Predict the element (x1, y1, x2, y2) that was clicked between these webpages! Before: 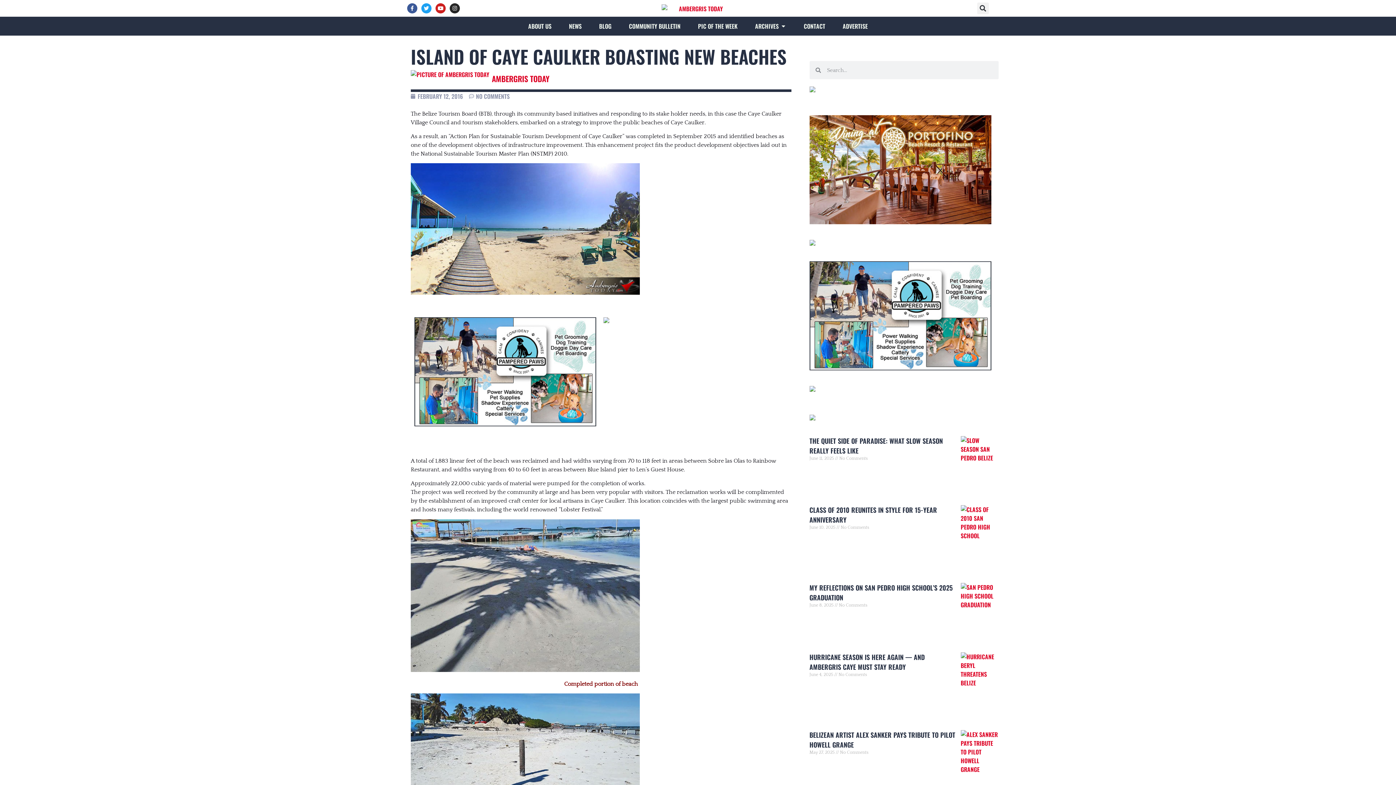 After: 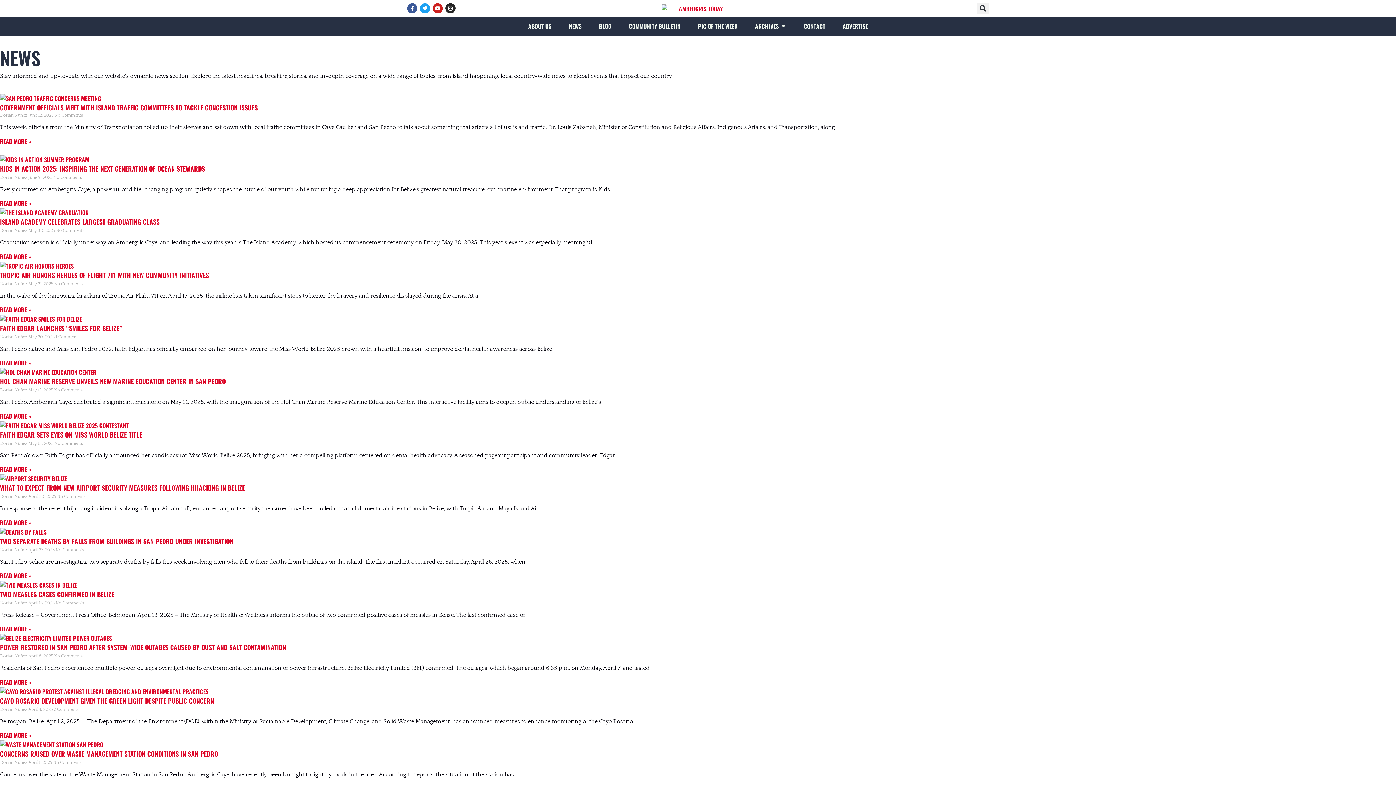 Action: label: NEWS bbox: (569, 21, 581, 30)